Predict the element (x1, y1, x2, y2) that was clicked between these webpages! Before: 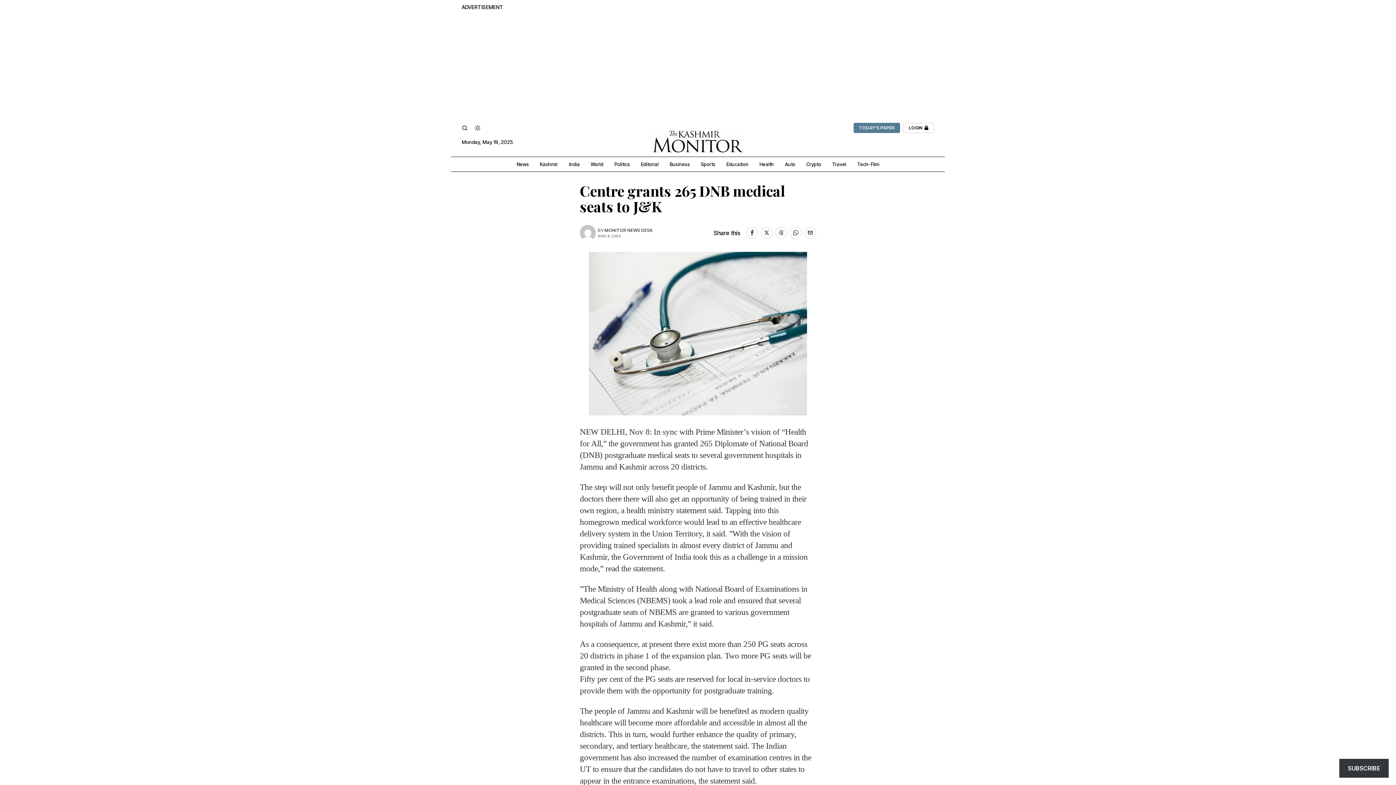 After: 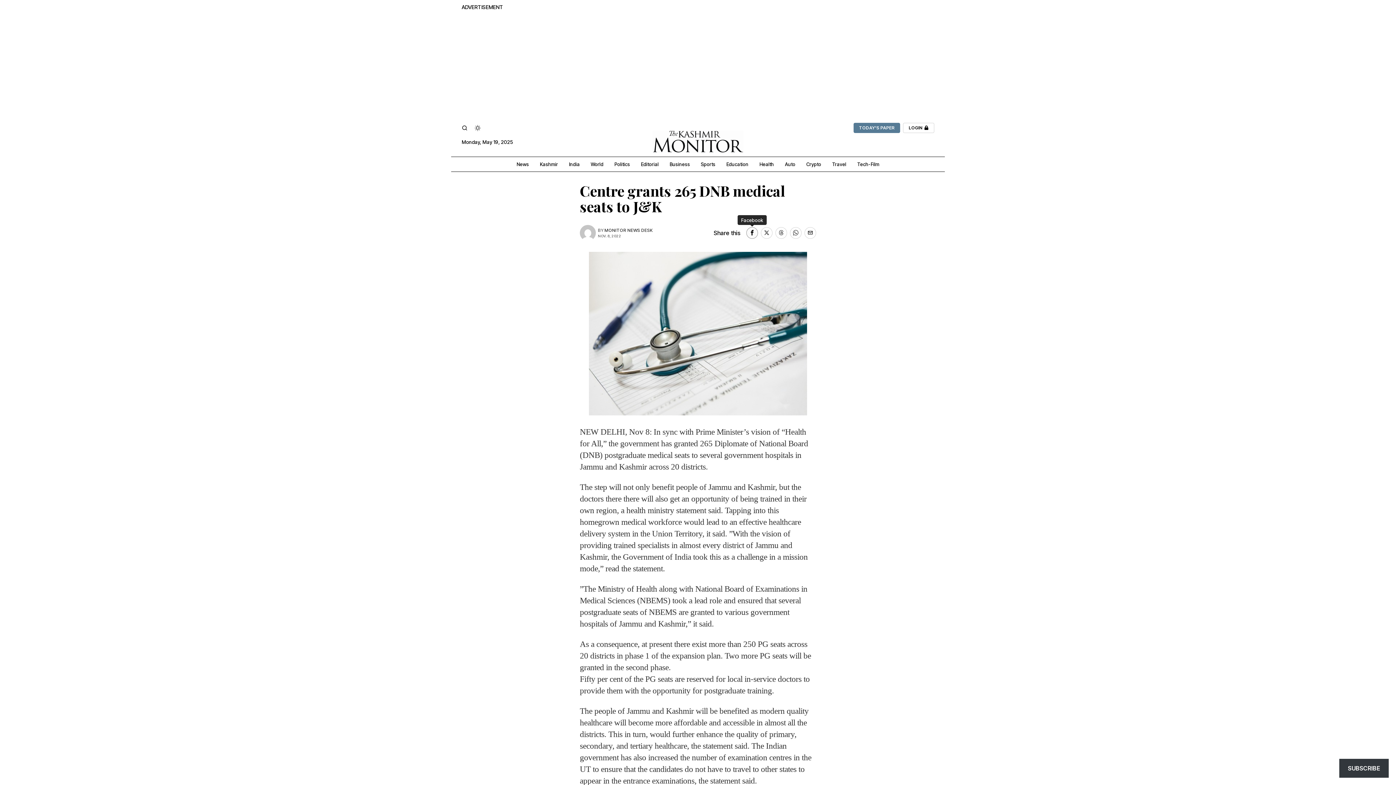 Action: label: Facebook bbox: (746, 227, 758, 238)